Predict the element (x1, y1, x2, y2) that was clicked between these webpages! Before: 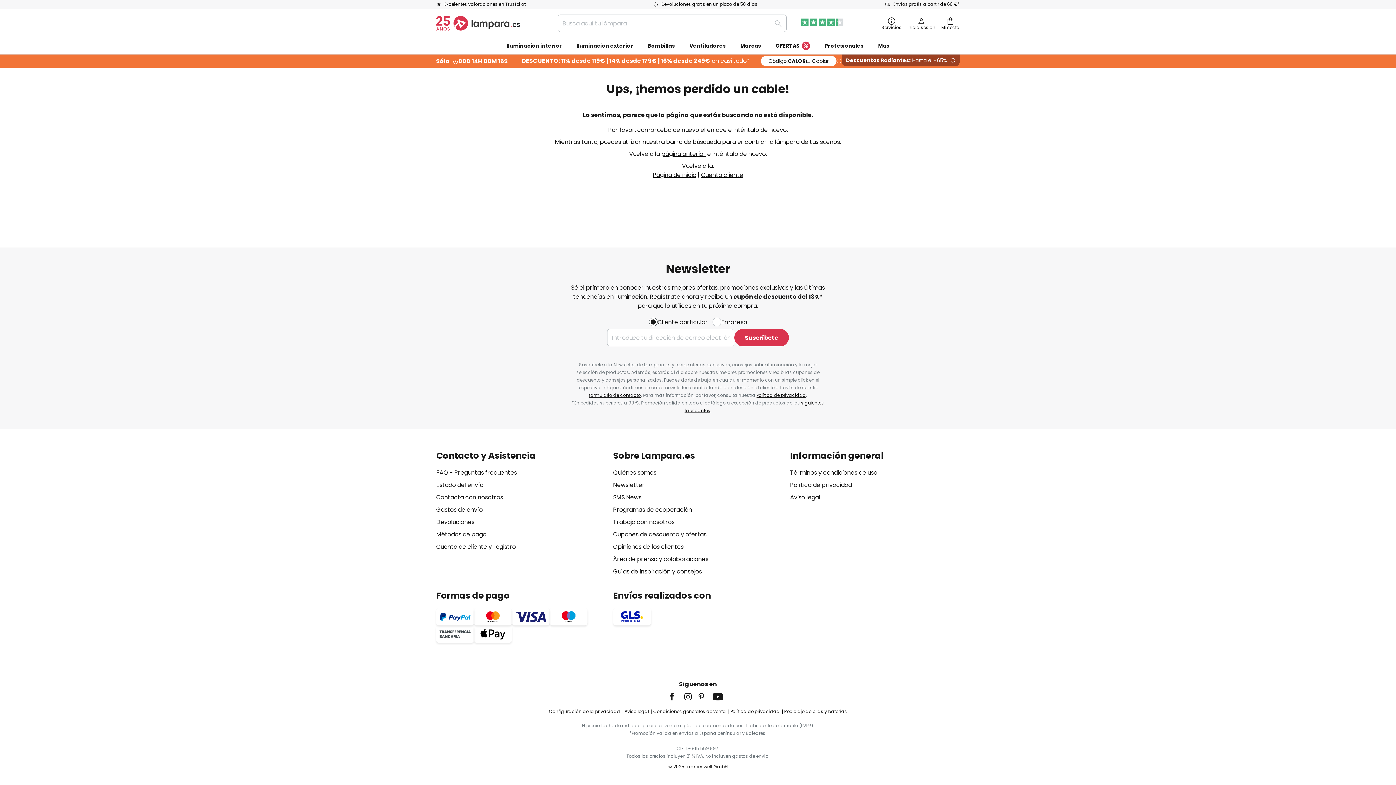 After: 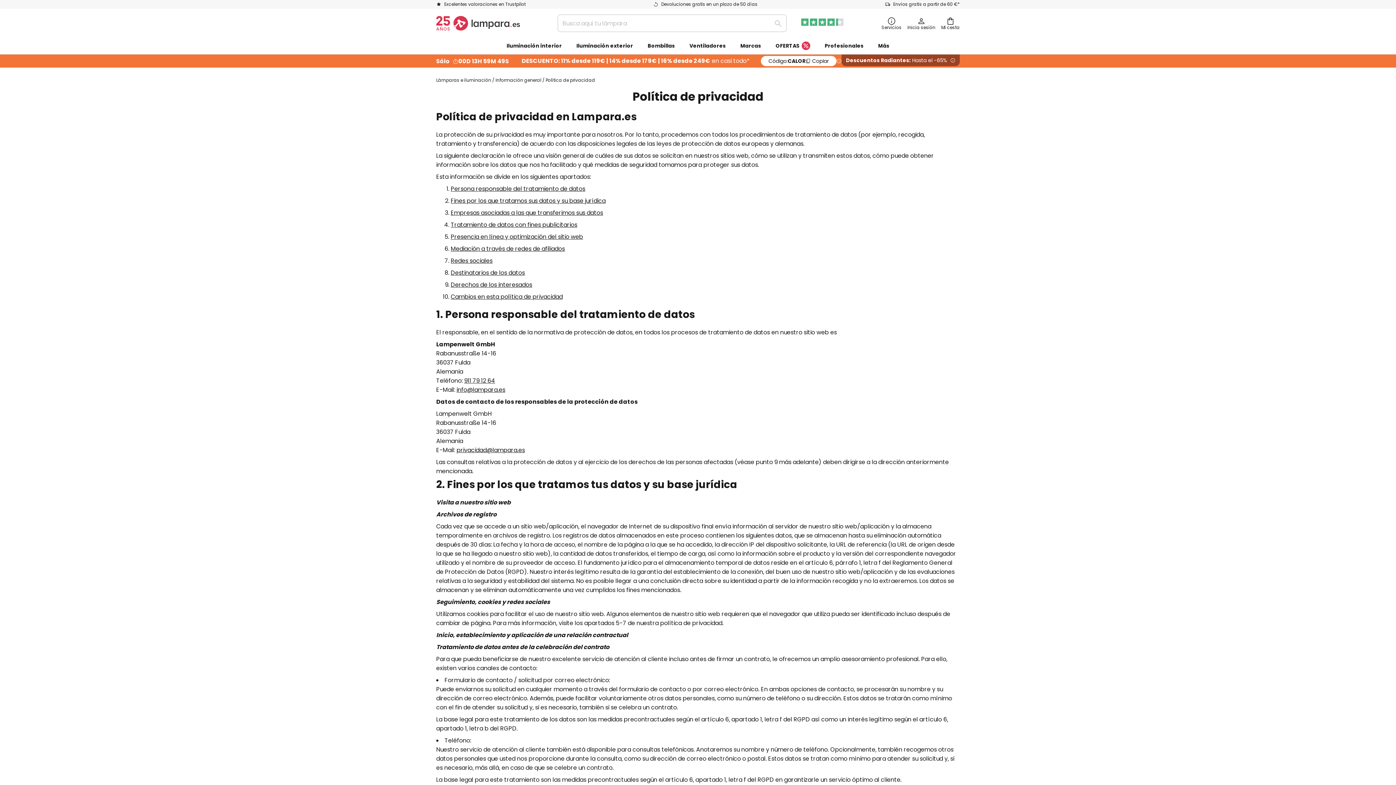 Action: bbox: (790, 481, 852, 489) label: Política de privacidad